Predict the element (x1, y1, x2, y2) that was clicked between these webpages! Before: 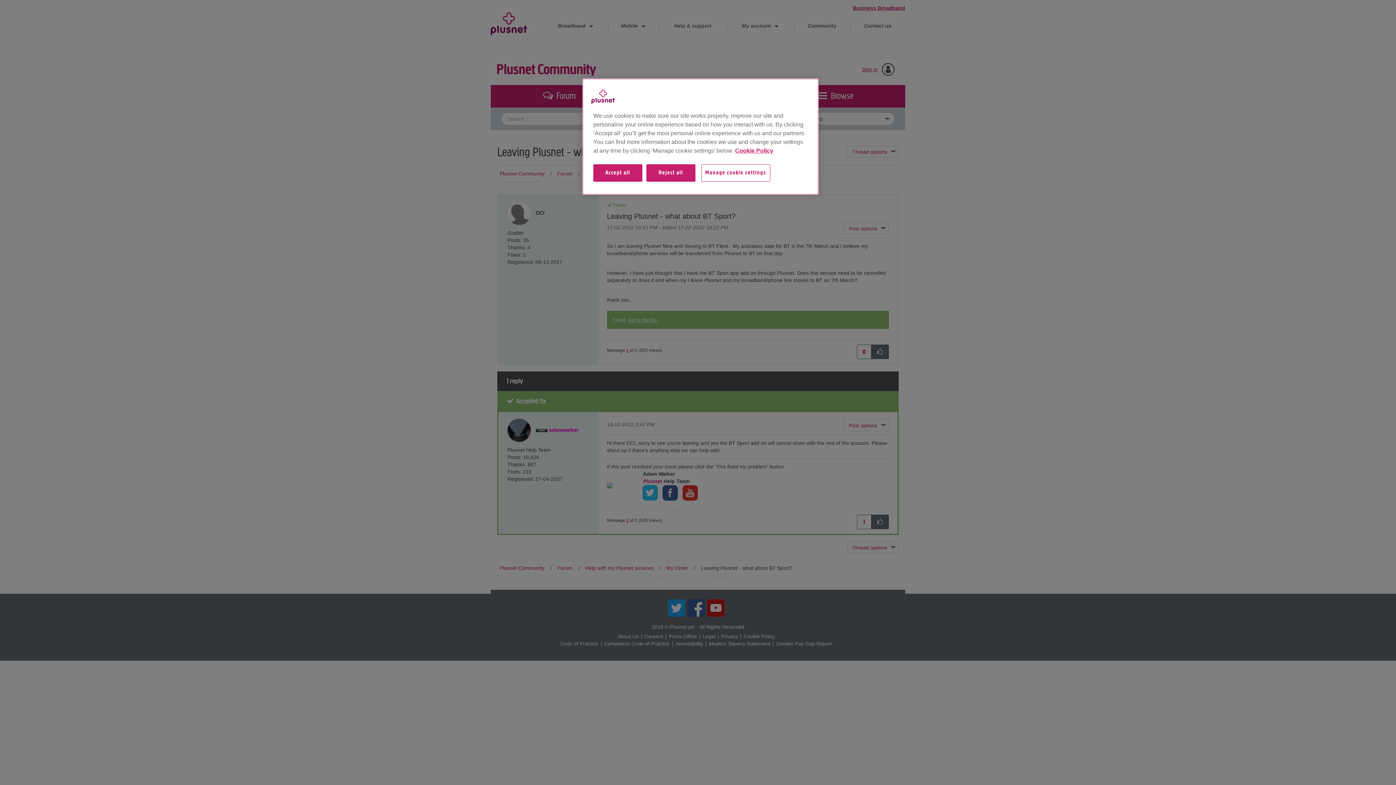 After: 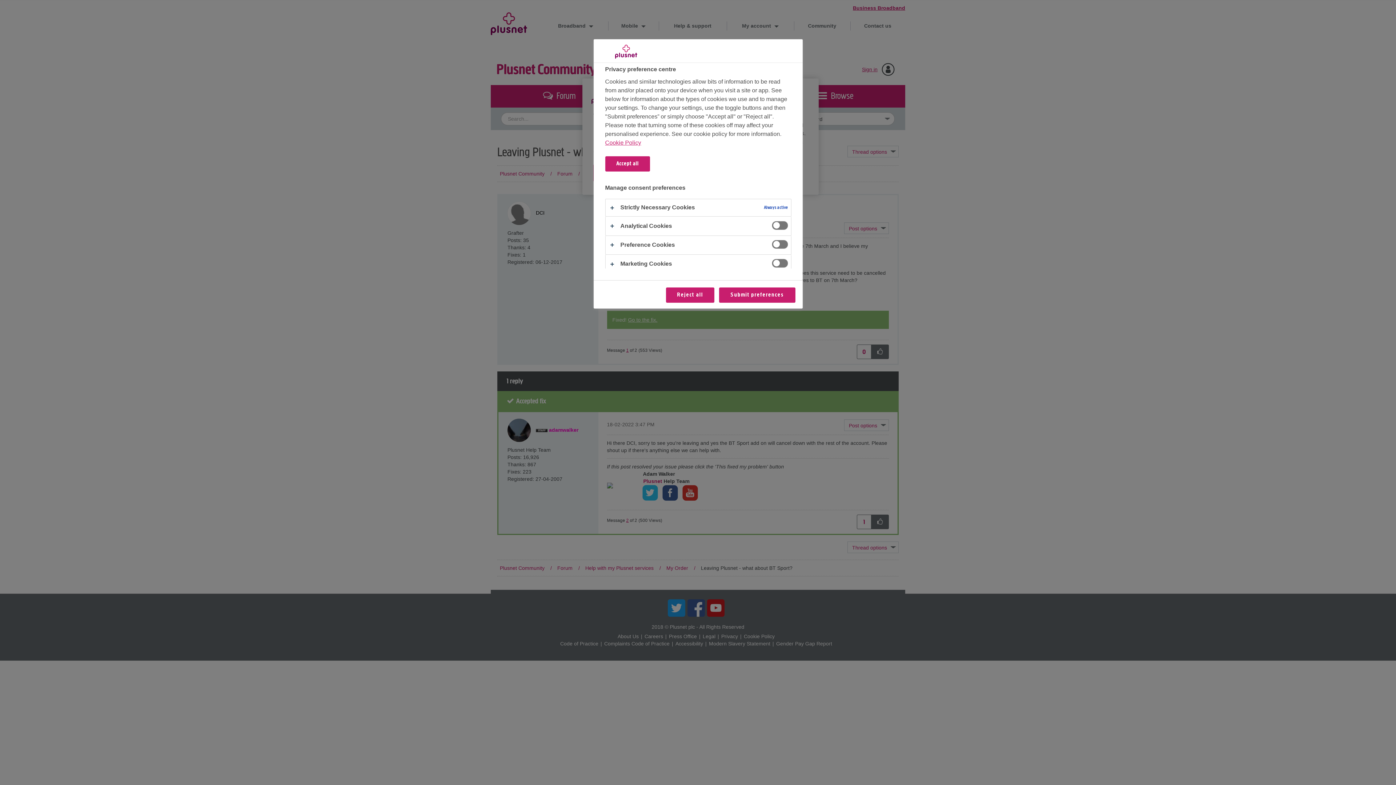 Action: label: Manage cookie settings bbox: (701, 164, 780, 189)